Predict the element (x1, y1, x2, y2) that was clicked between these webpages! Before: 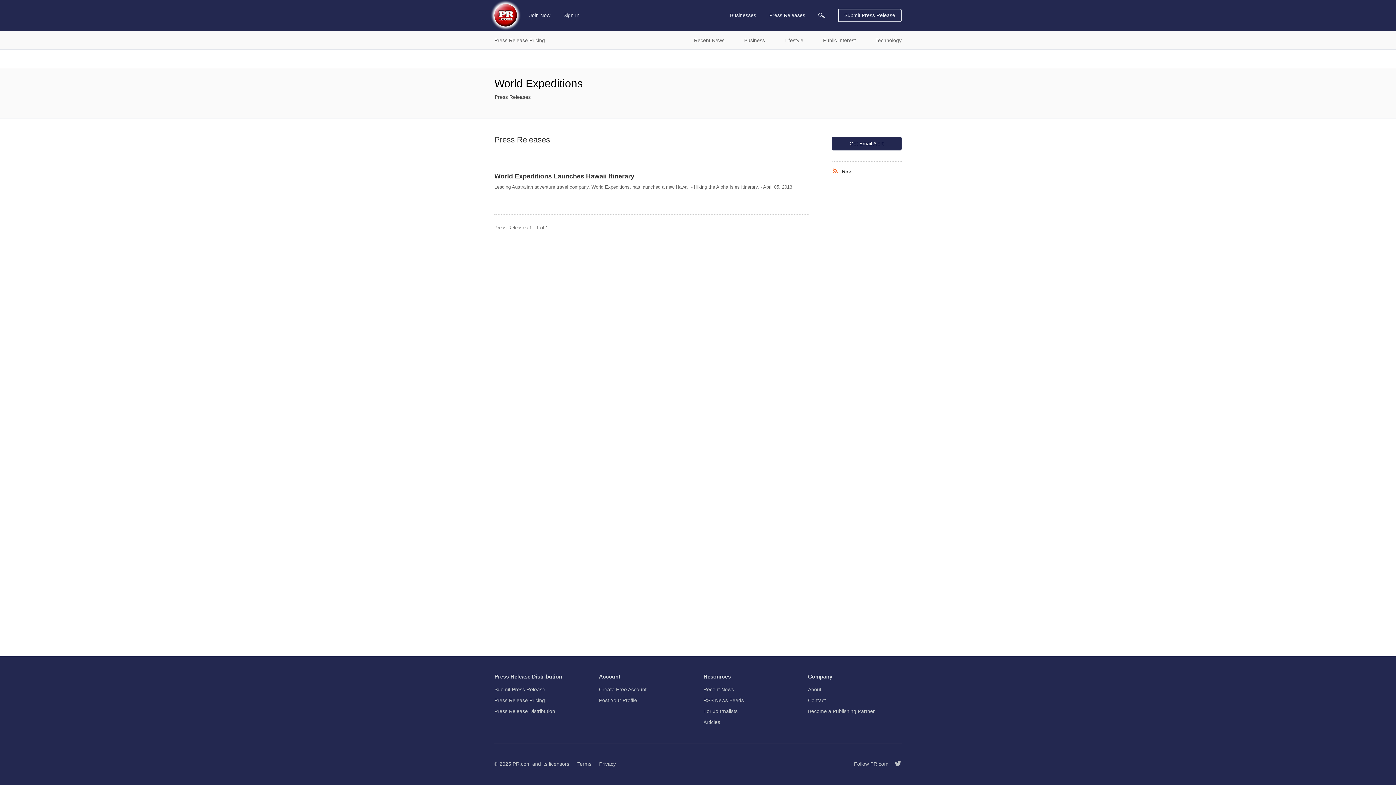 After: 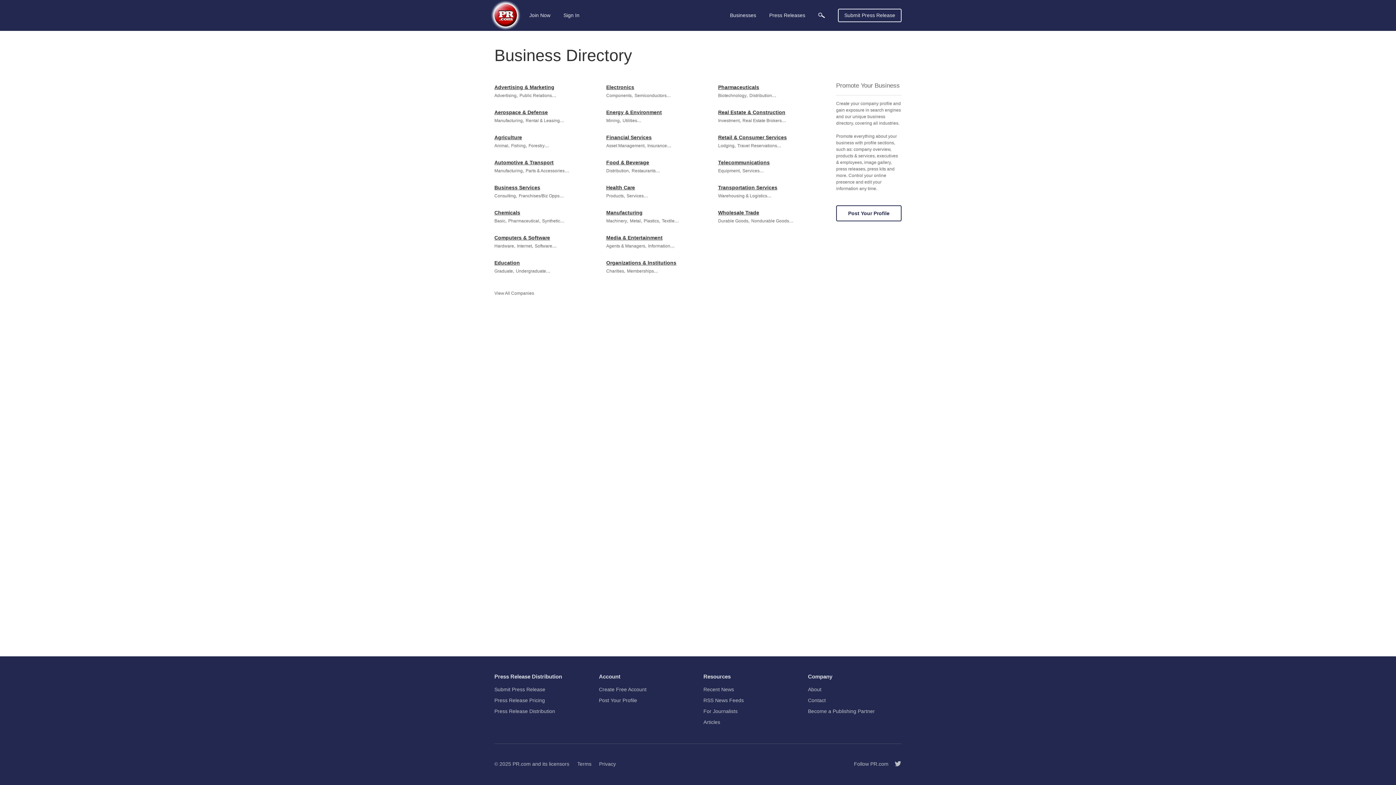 Action: bbox: (728, 5, 758, 25) label: Businesses